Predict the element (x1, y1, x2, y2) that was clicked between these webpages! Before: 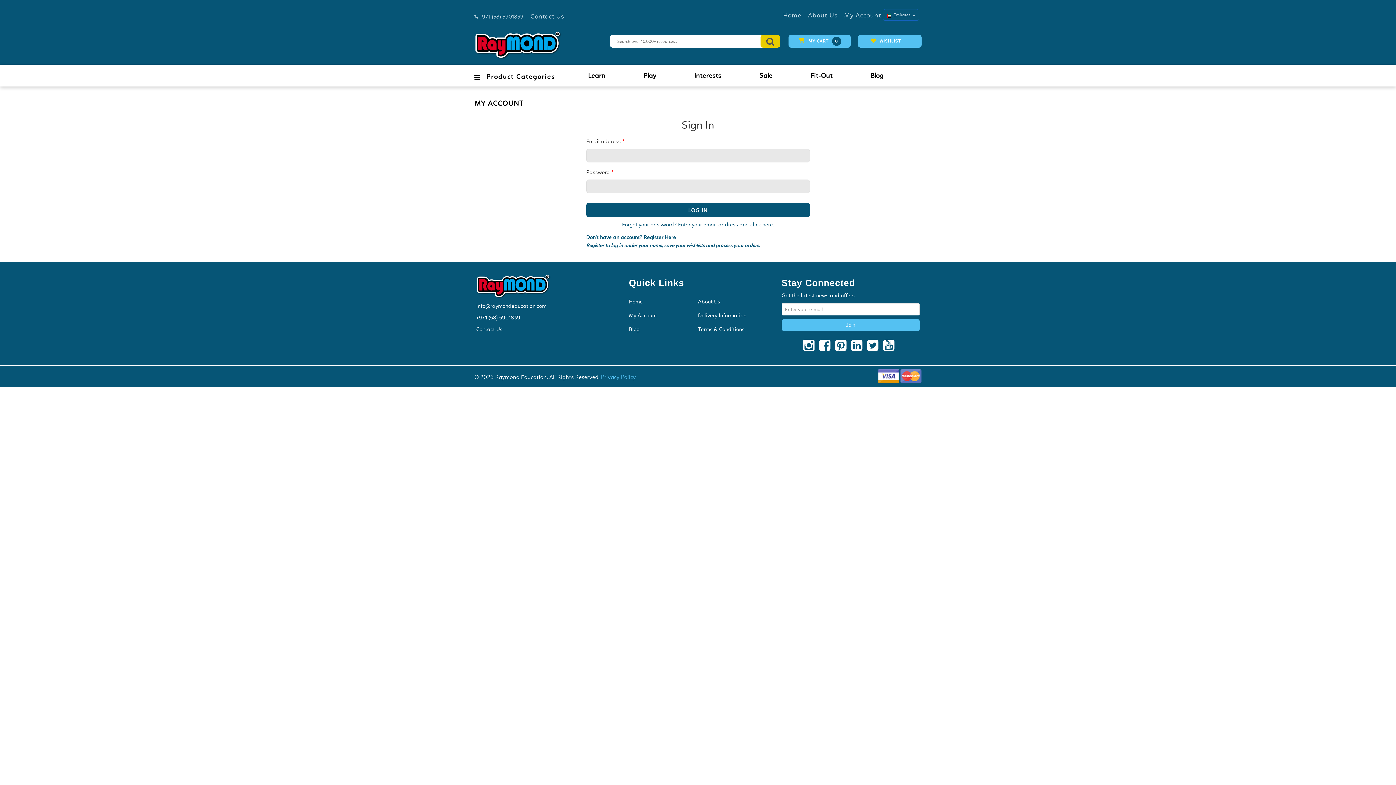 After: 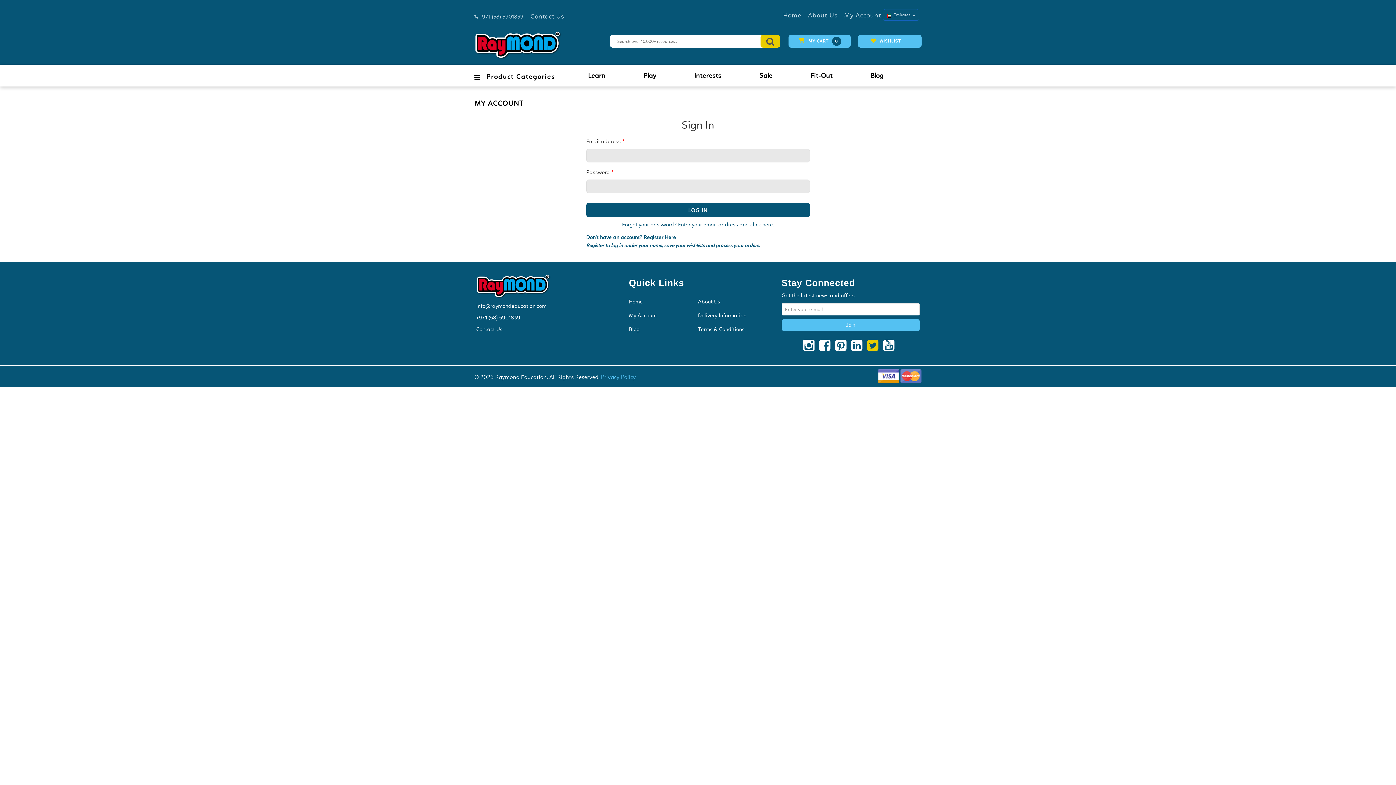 Action: bbox: (867, 346, 878, 351)